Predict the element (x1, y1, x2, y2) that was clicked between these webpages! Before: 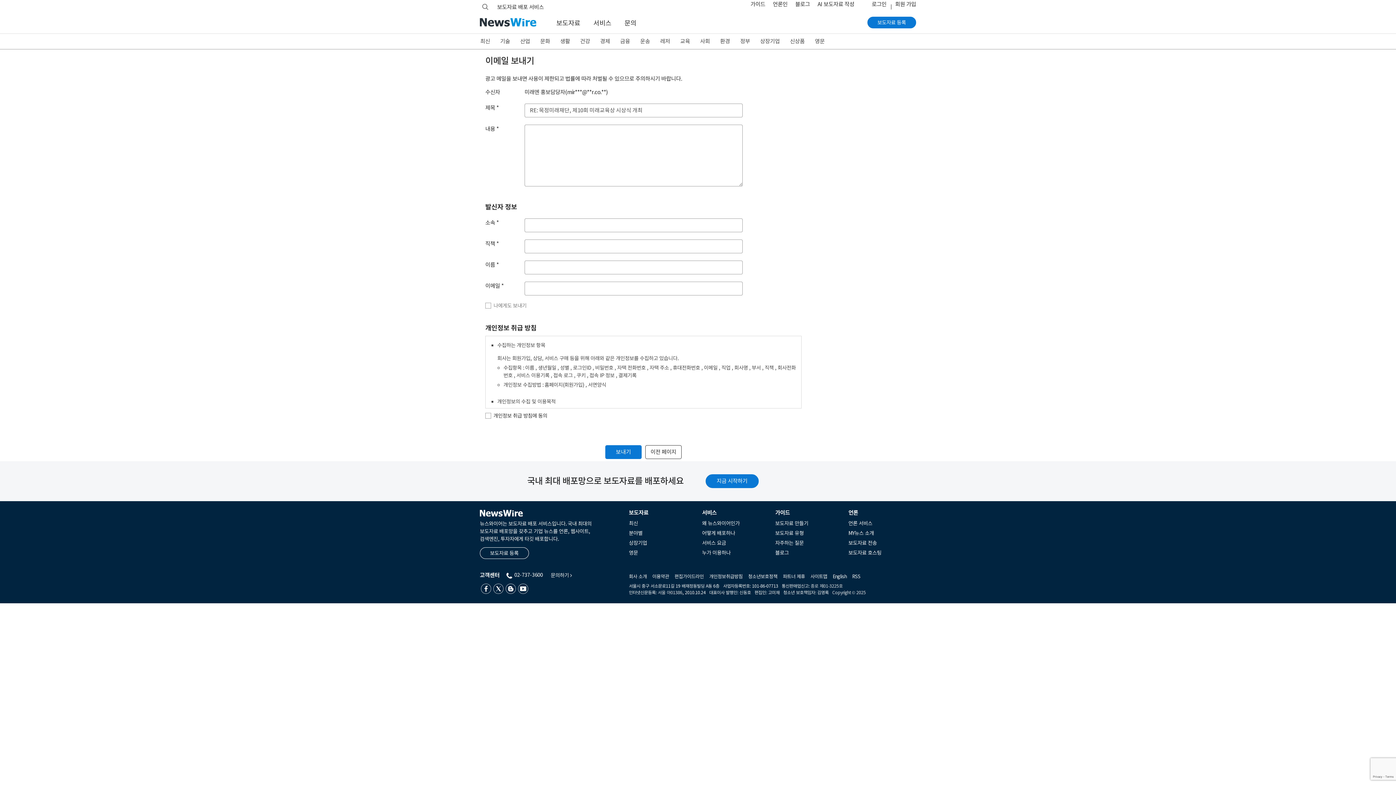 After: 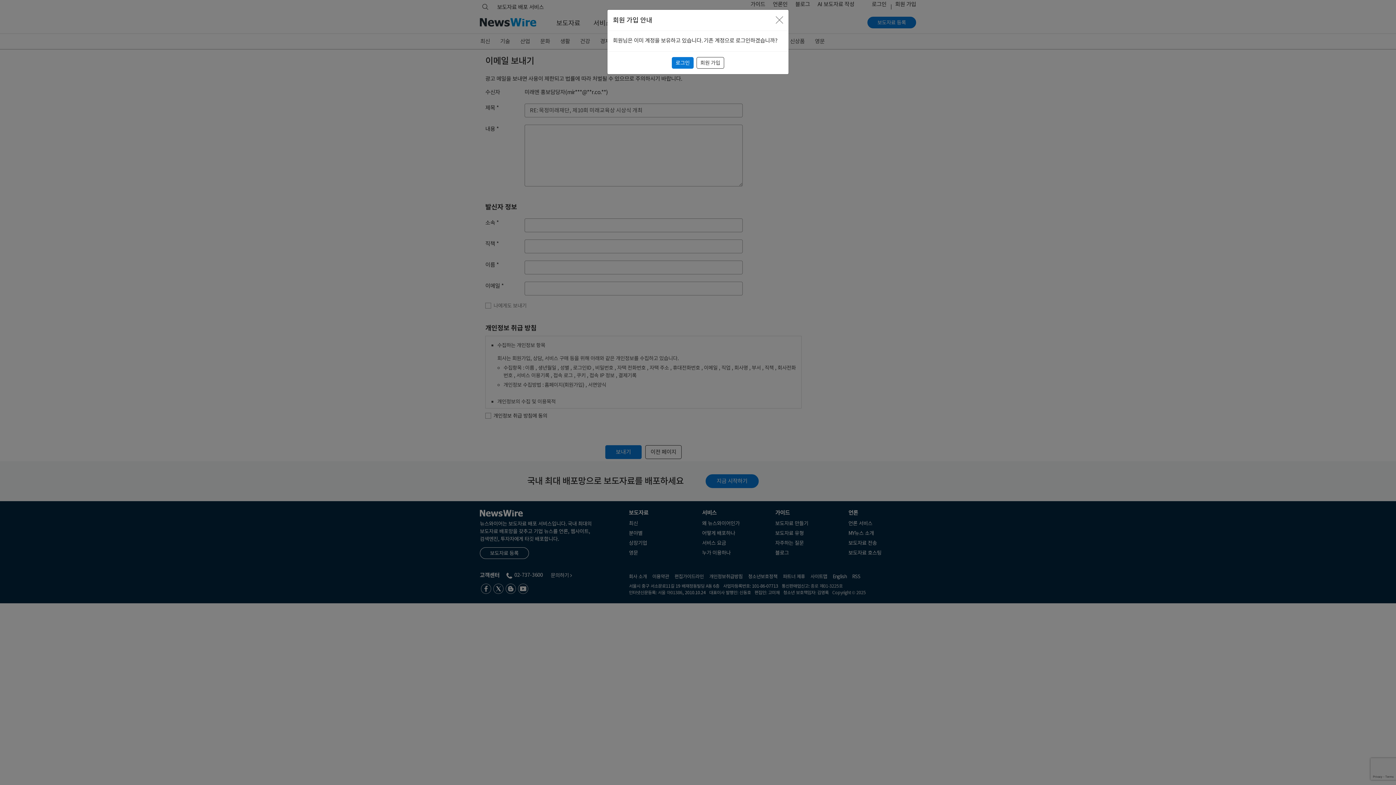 Action: label: 회원 가입 bbox: (891, 0, 916, 13)